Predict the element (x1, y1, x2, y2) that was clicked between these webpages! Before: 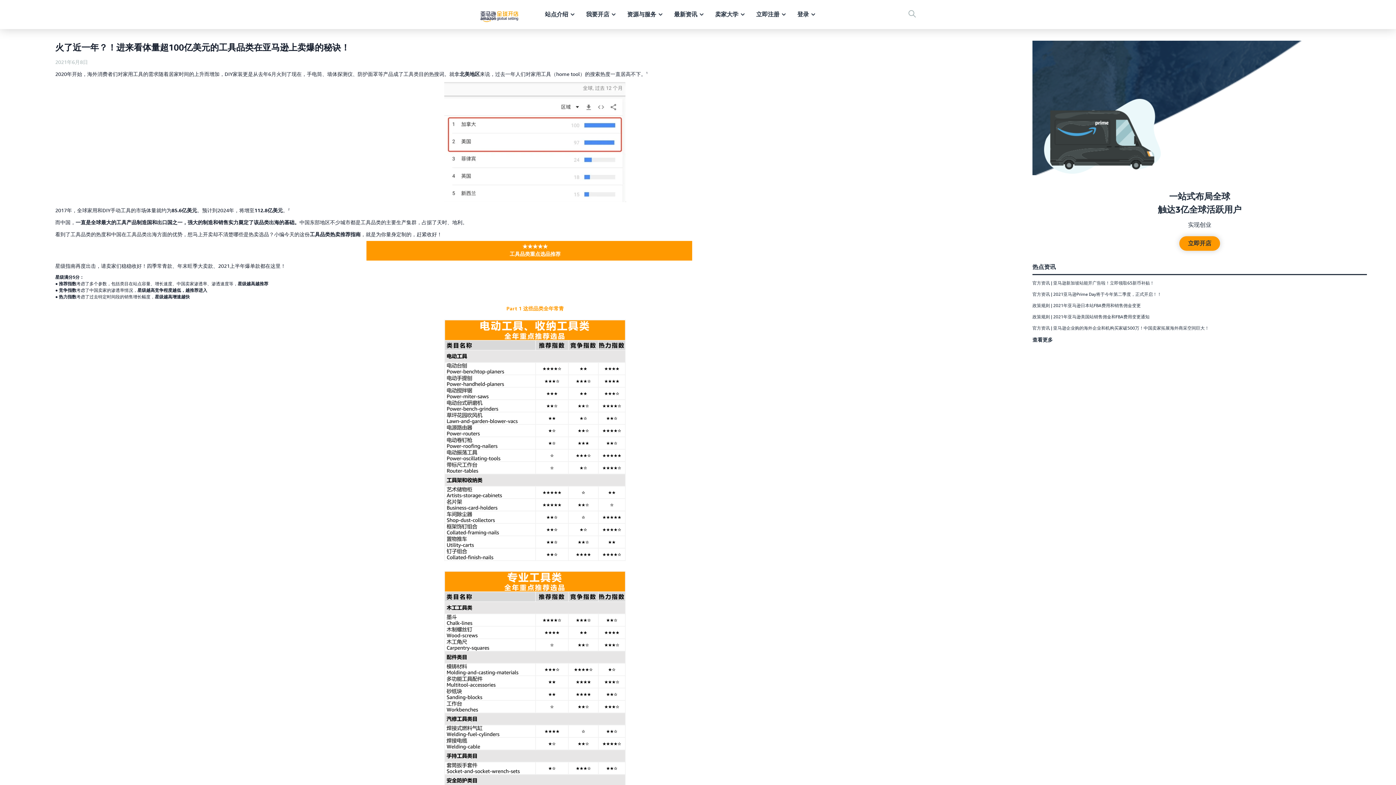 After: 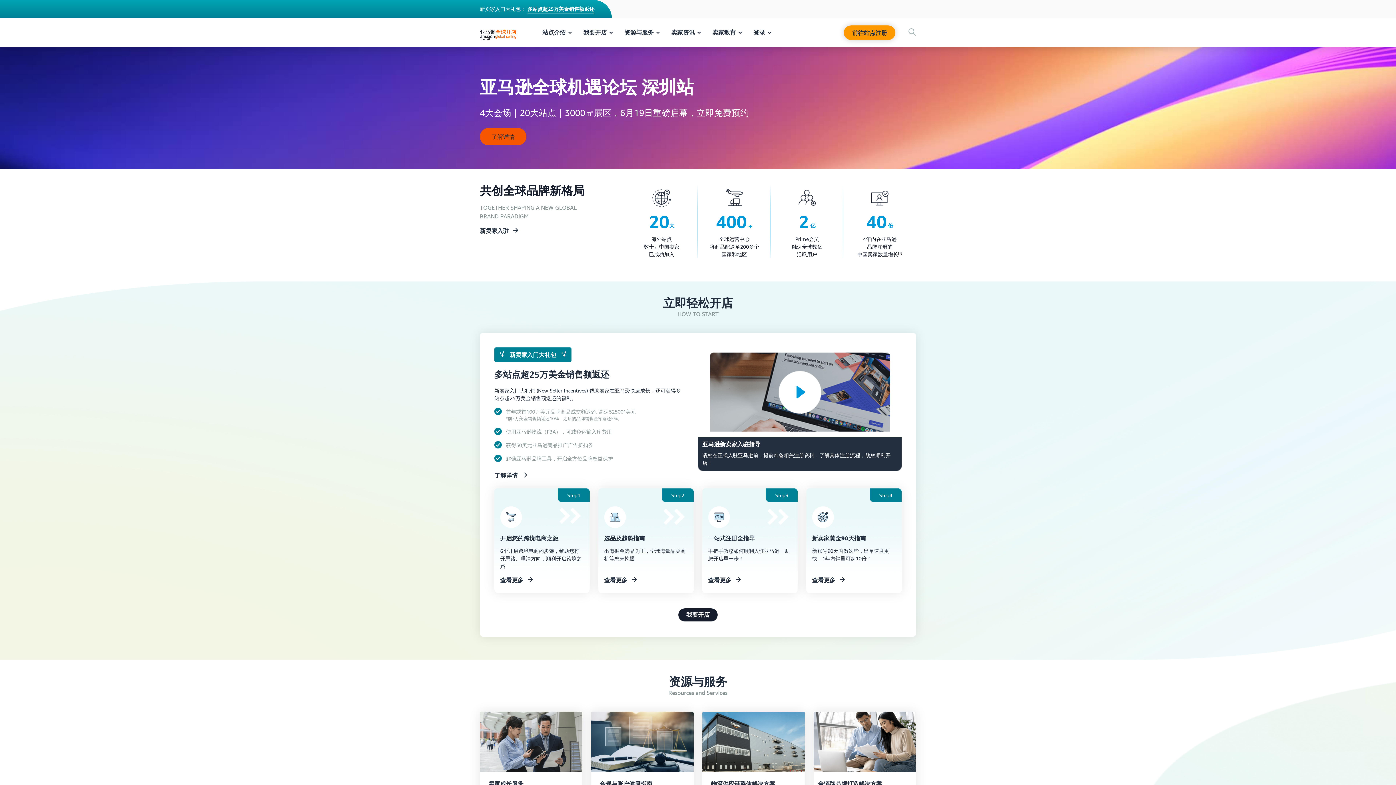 Action: bbox: (480, 11, 518, 23)